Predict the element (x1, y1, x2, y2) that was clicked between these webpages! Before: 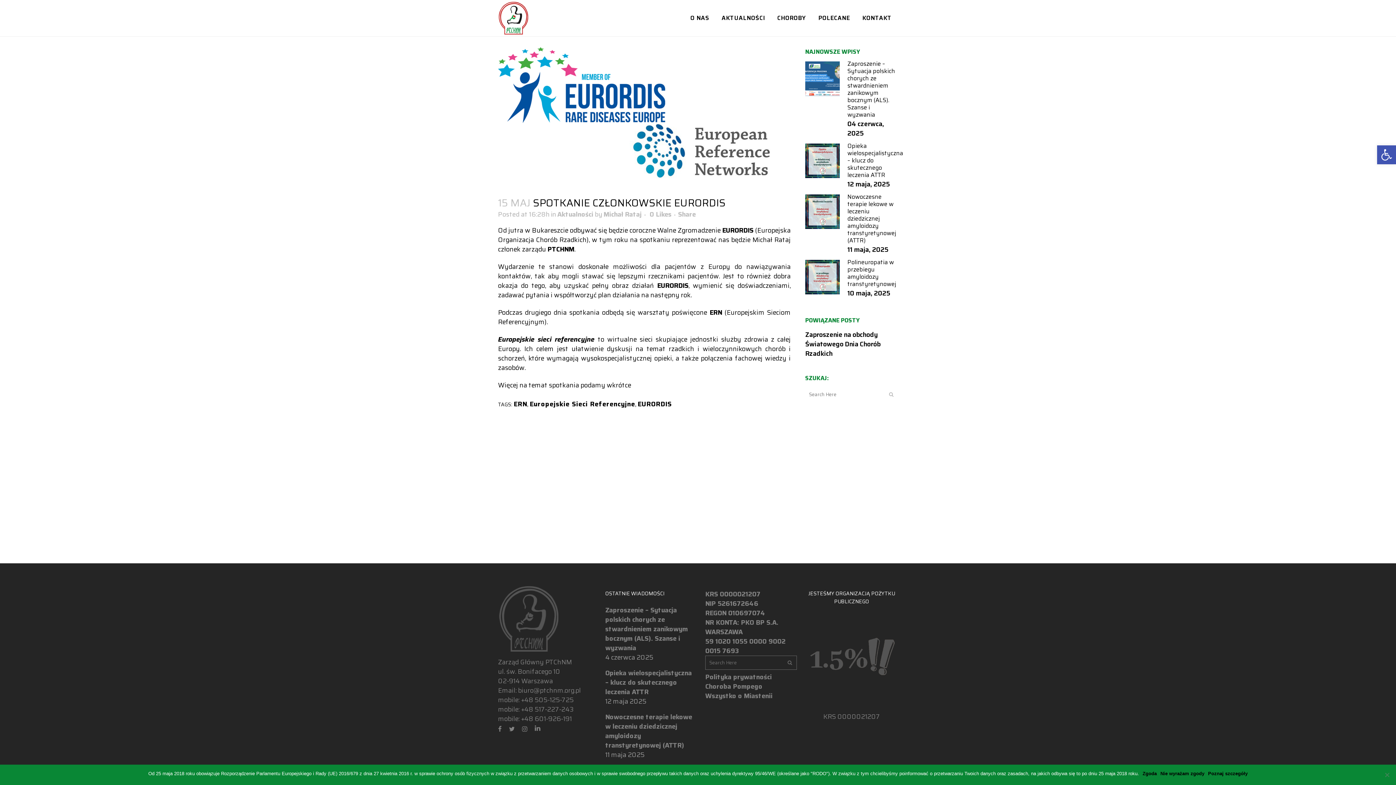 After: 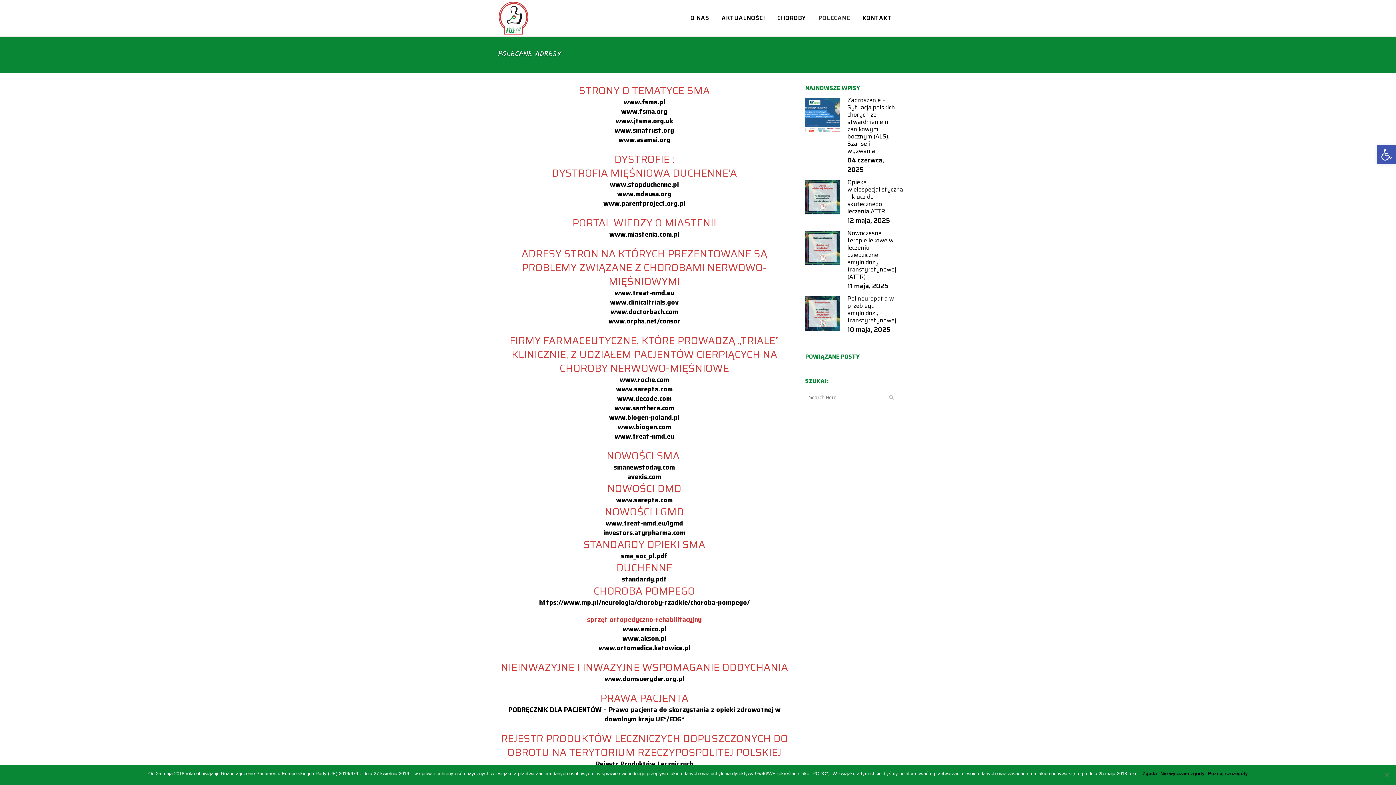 Action: label: POLECANE bbox: (812, 0, 856, 36)